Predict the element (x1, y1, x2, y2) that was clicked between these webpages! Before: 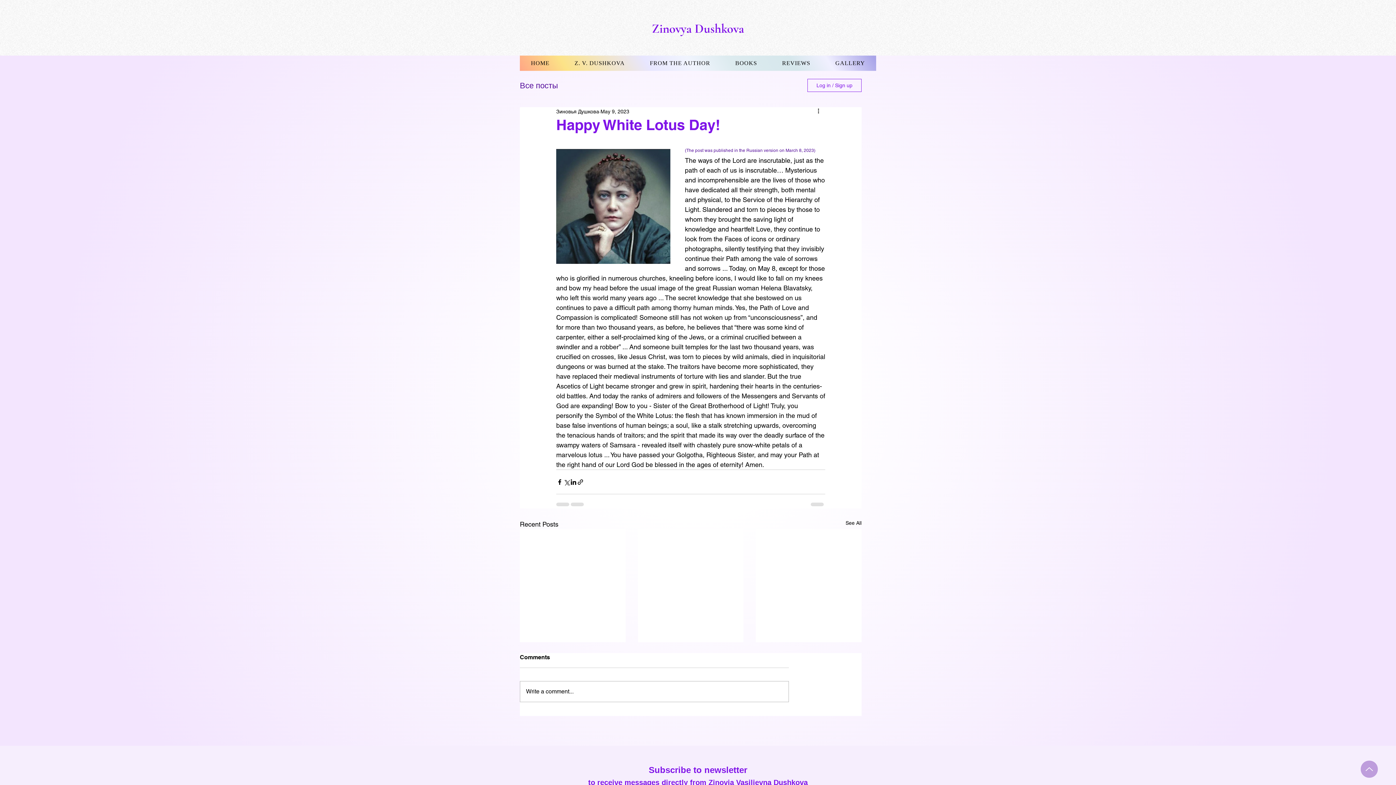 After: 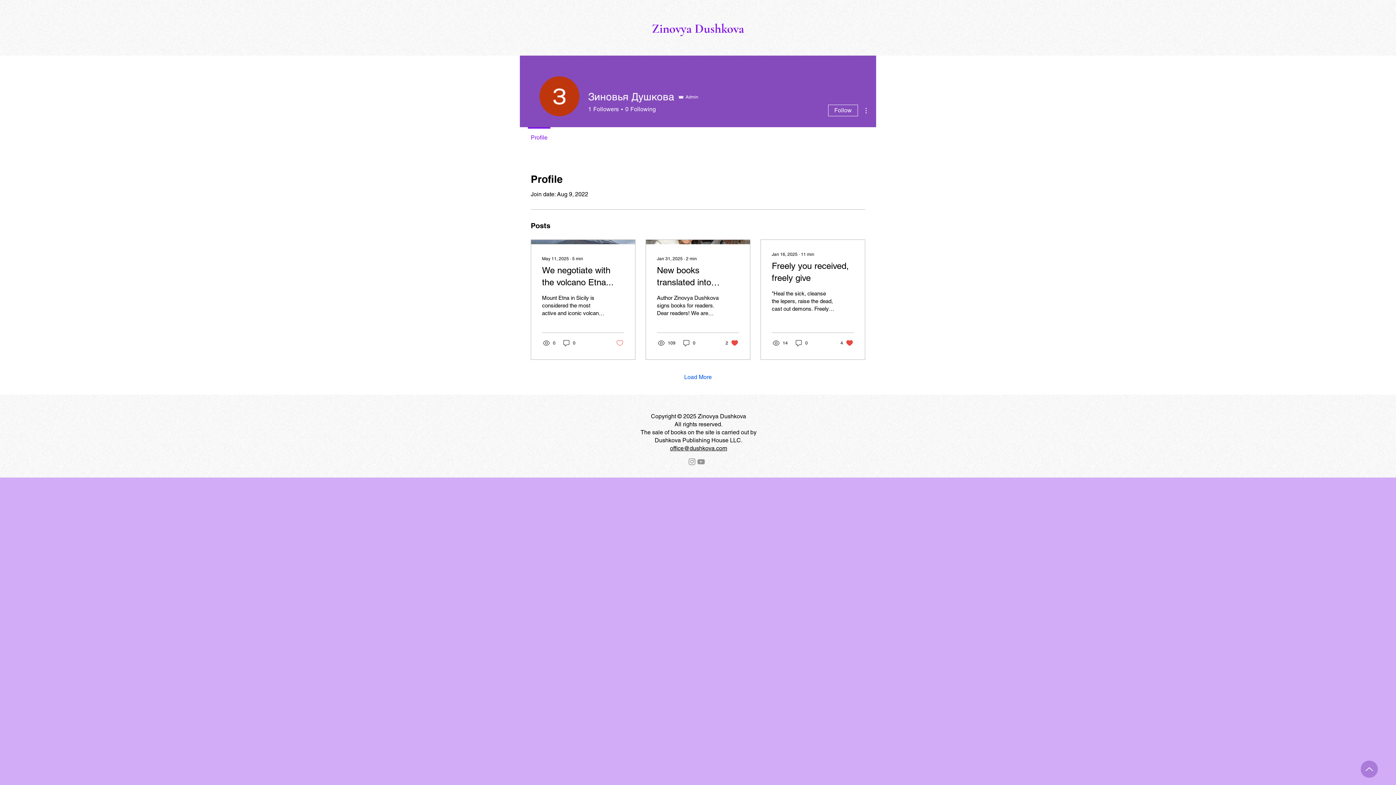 Action: bbox: (556, 107, 599, 115) label: Зиновья Душкова